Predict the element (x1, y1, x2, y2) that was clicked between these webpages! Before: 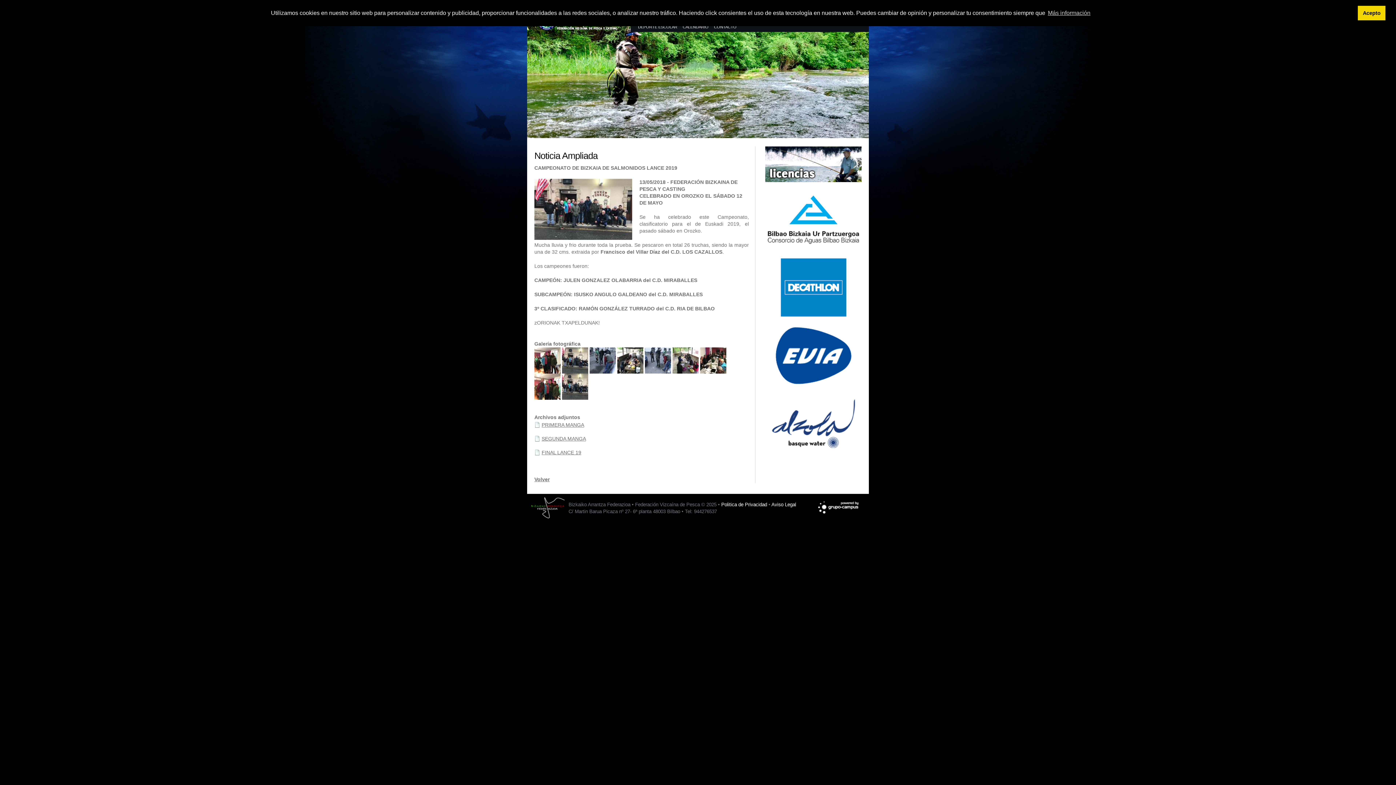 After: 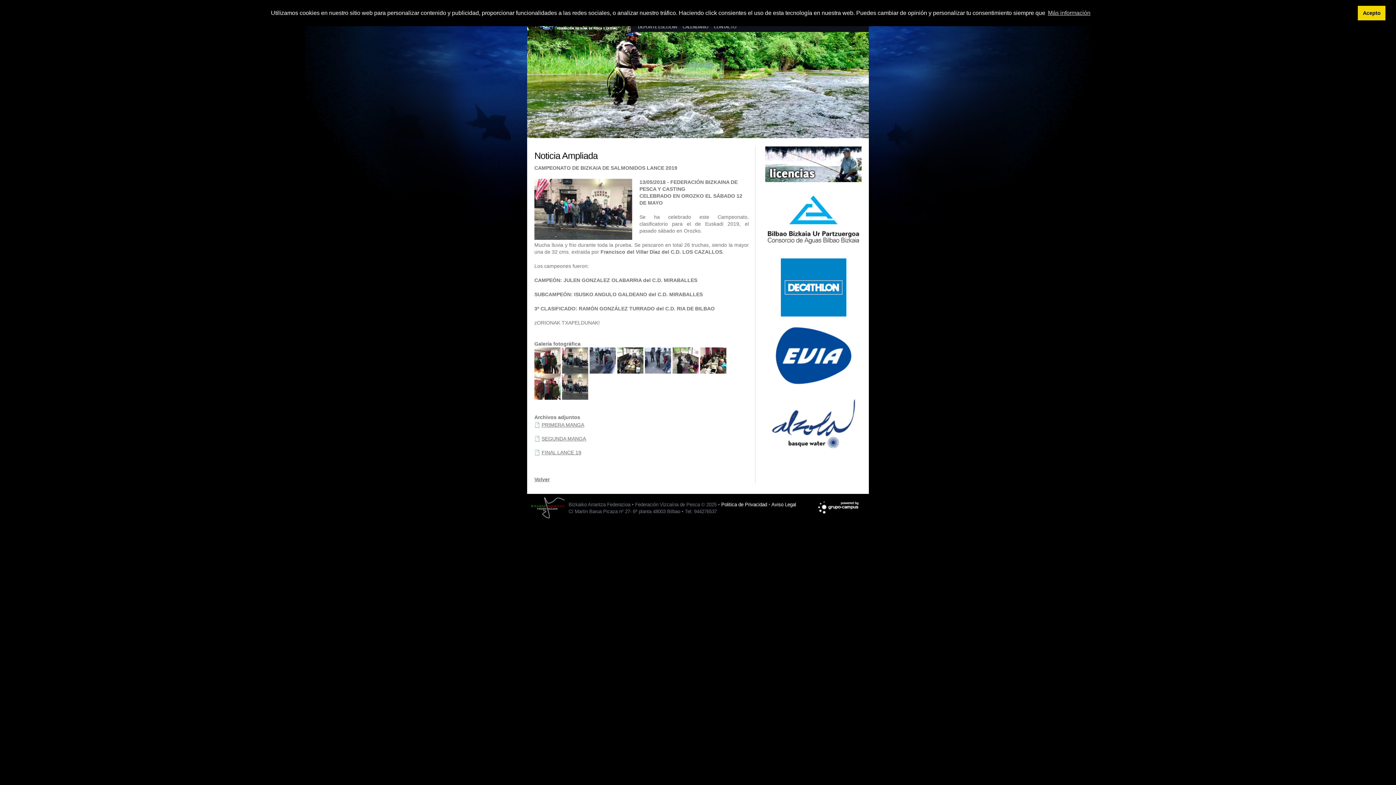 Action: bbox: (765, 257, 861, 263)